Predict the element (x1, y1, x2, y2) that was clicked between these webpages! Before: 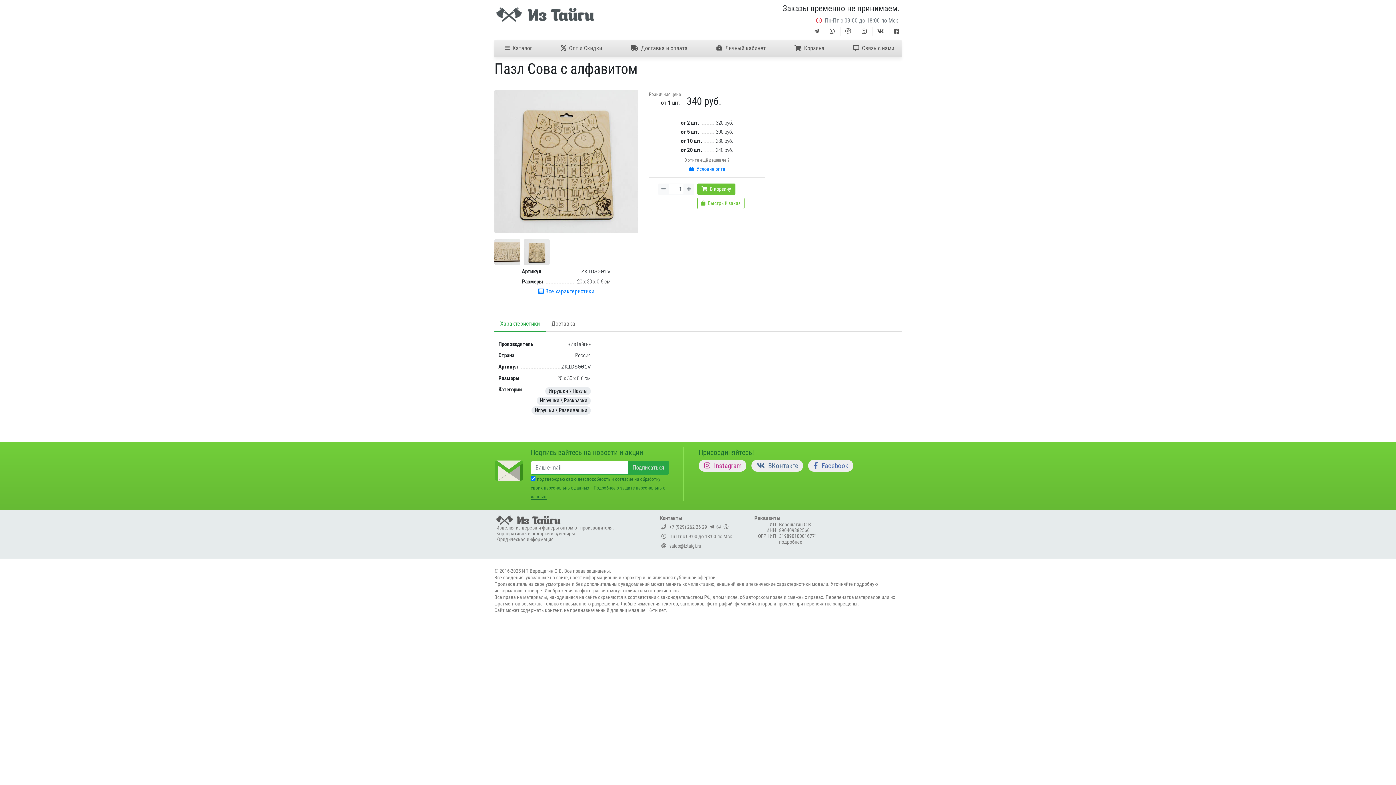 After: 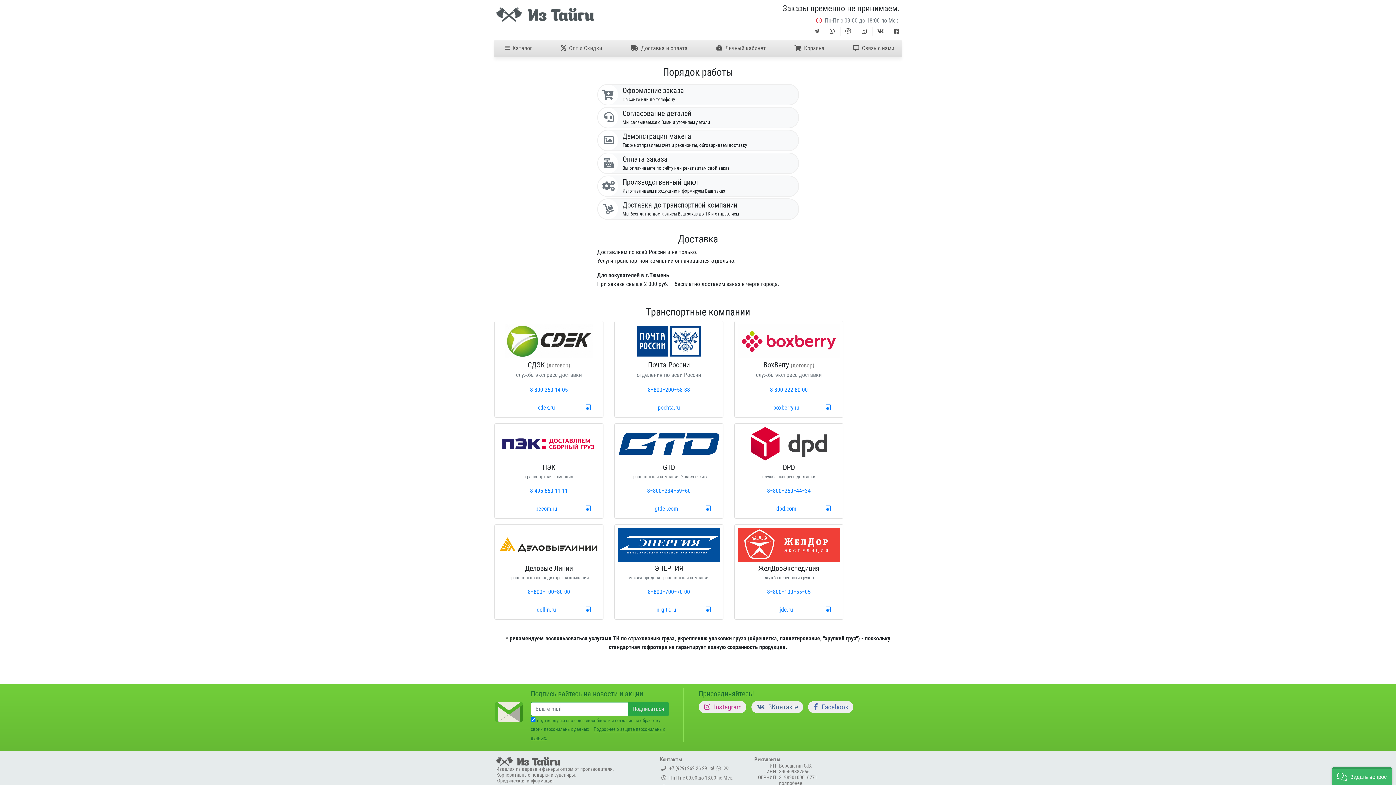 Action: label: Доставка и оплата bbox: (628, 44, 687, 52)